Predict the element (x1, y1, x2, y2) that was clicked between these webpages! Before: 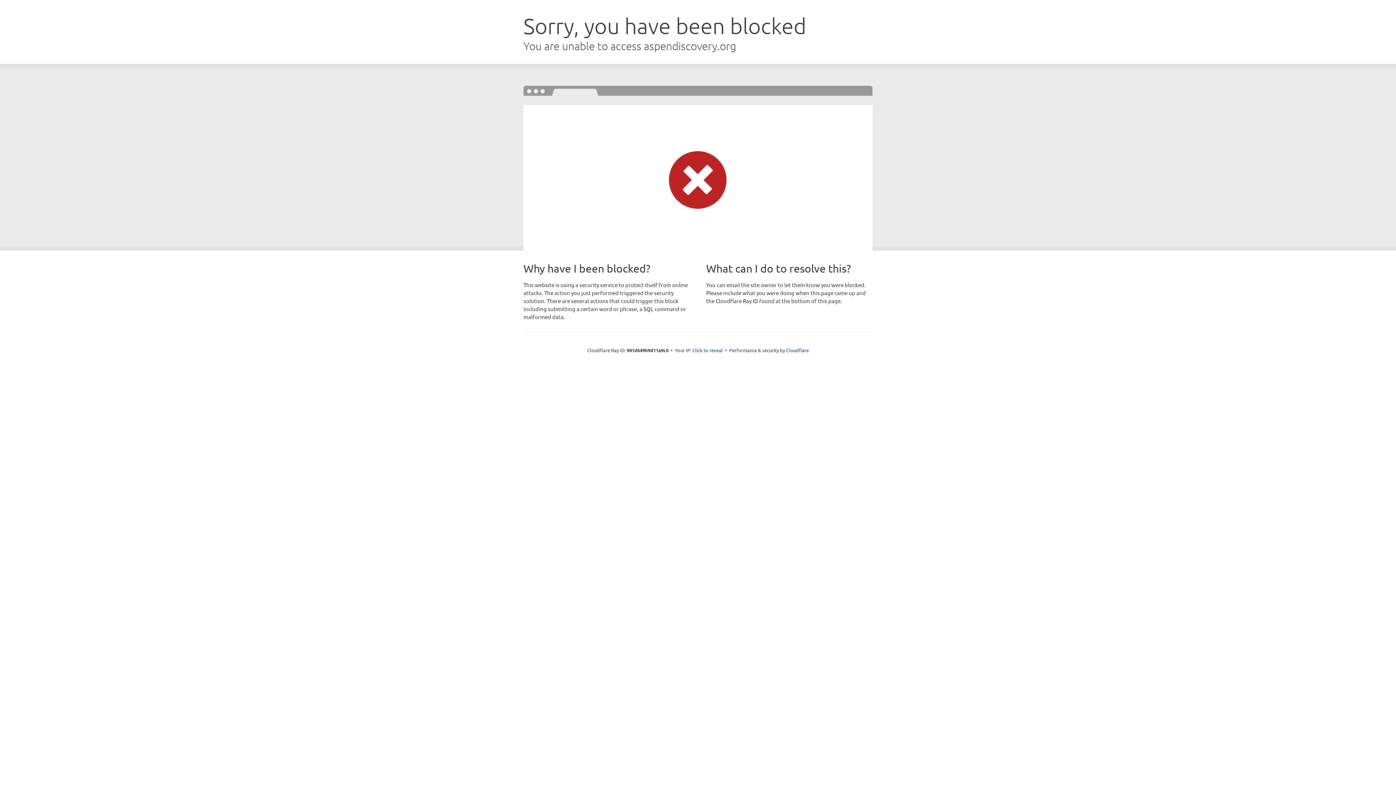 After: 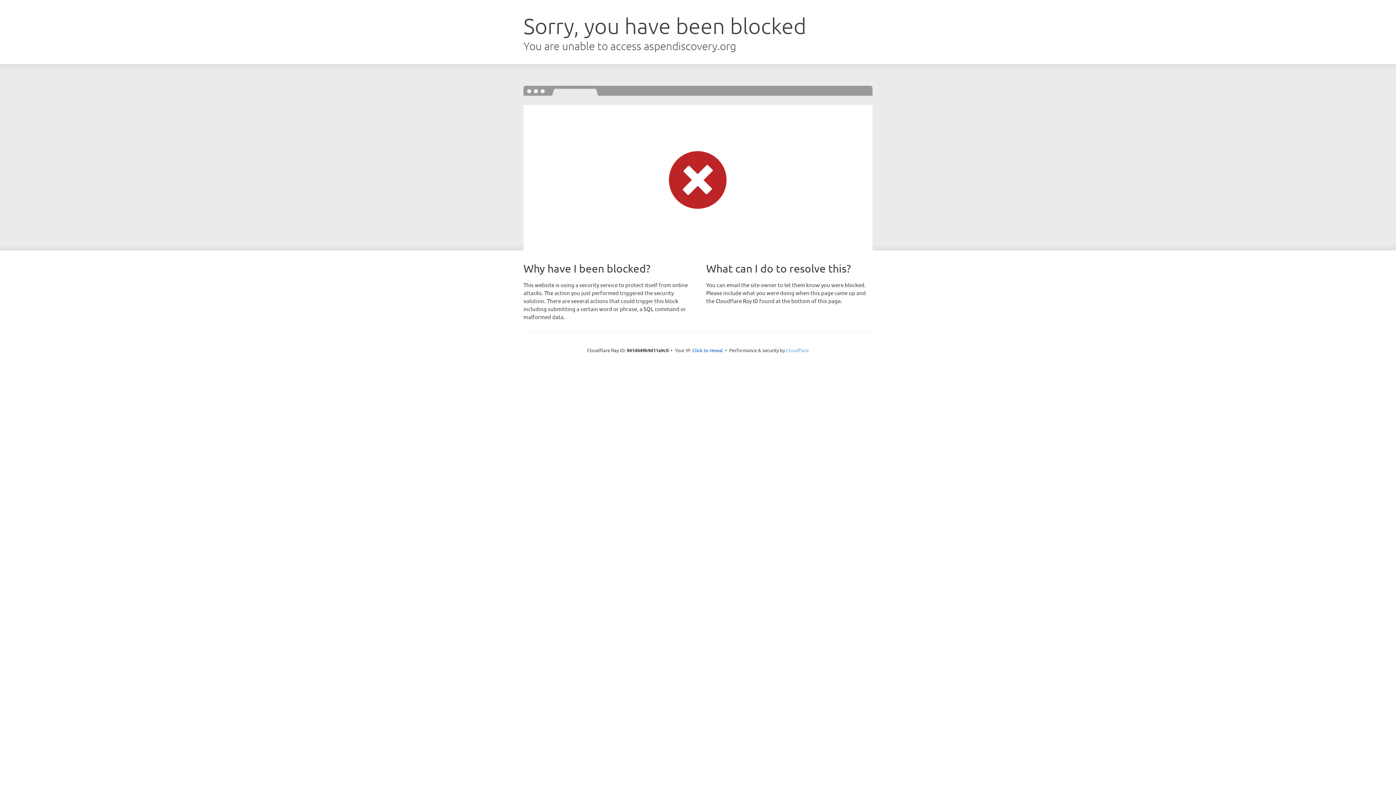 Action: label: Cloudflare bbox: (786, 347, 809, 353)